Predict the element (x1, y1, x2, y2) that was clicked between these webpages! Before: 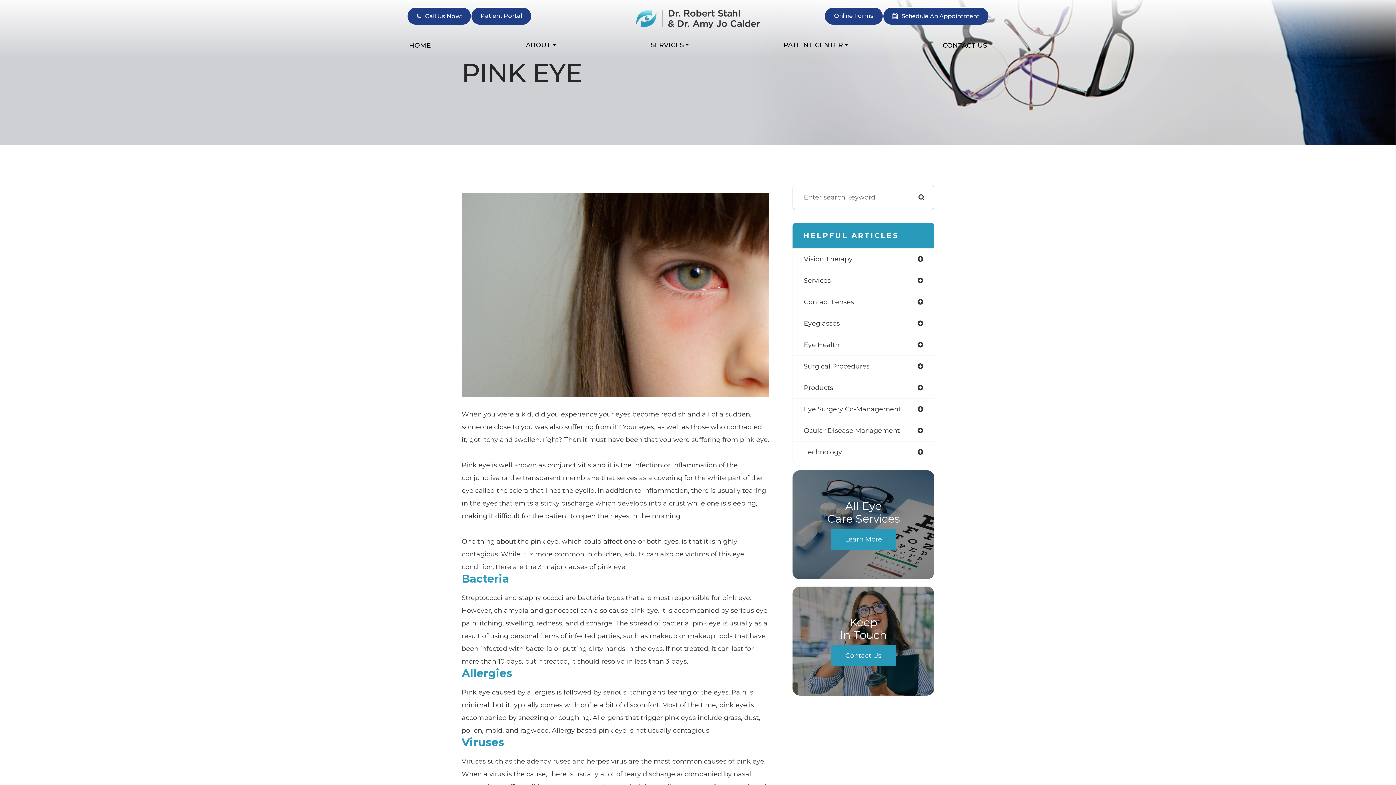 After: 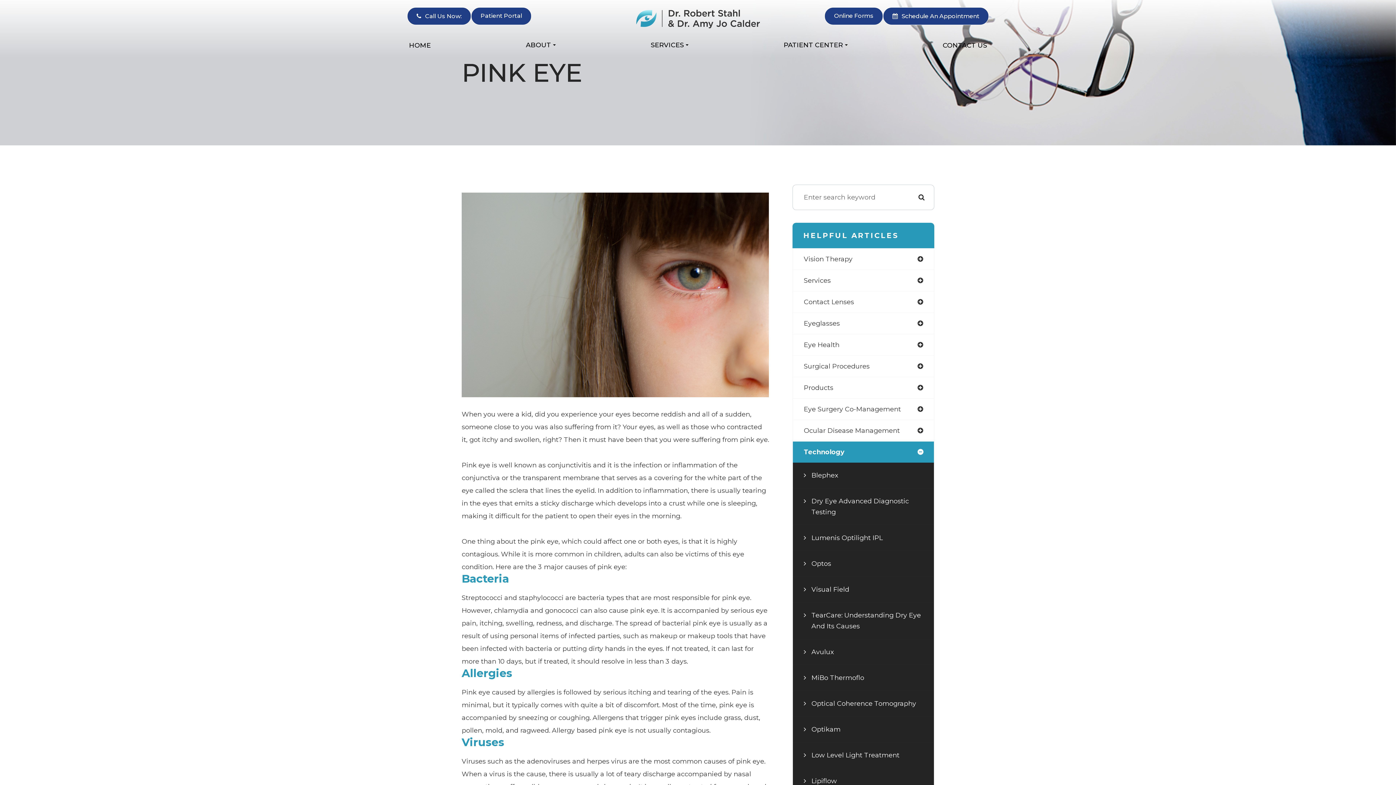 Action: bbox: (793, 441, 934, 462) label: Technology